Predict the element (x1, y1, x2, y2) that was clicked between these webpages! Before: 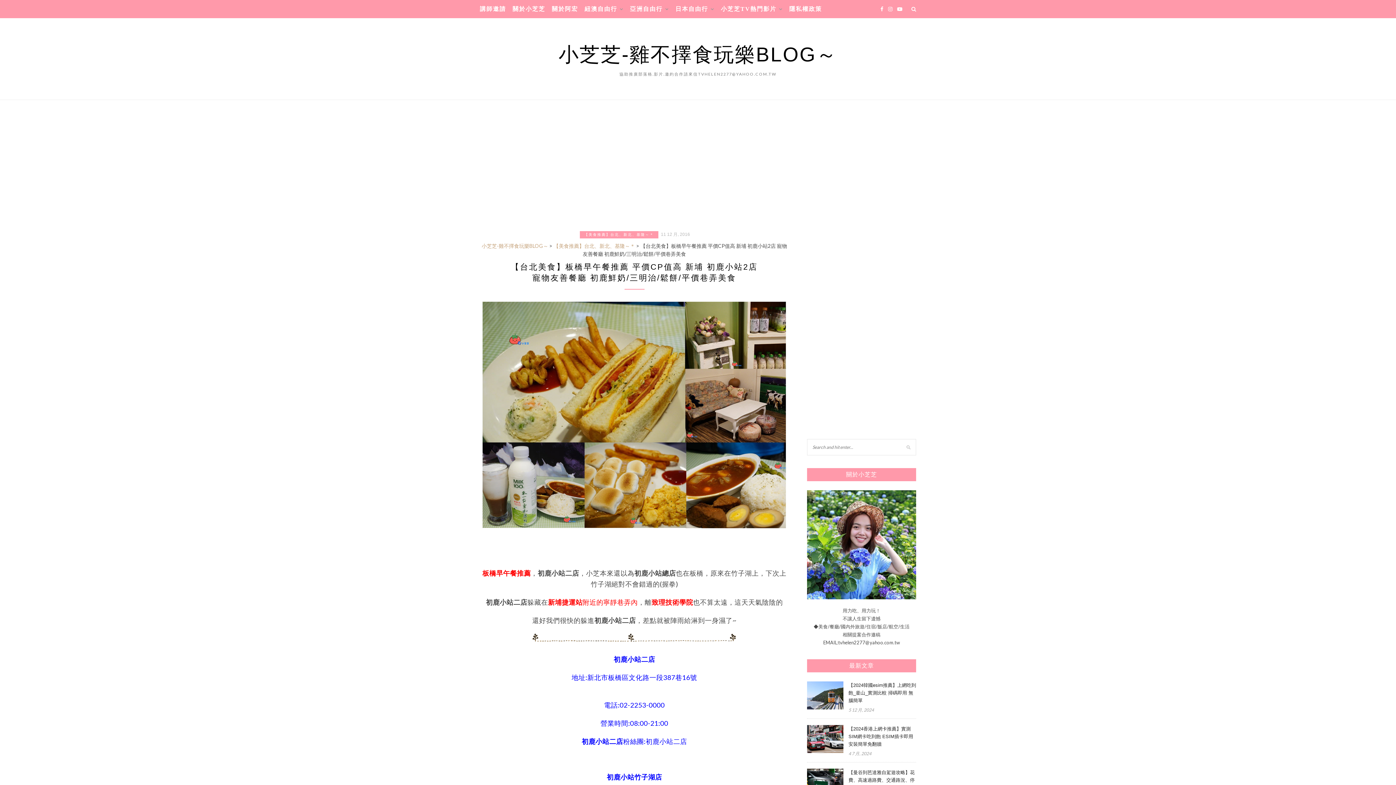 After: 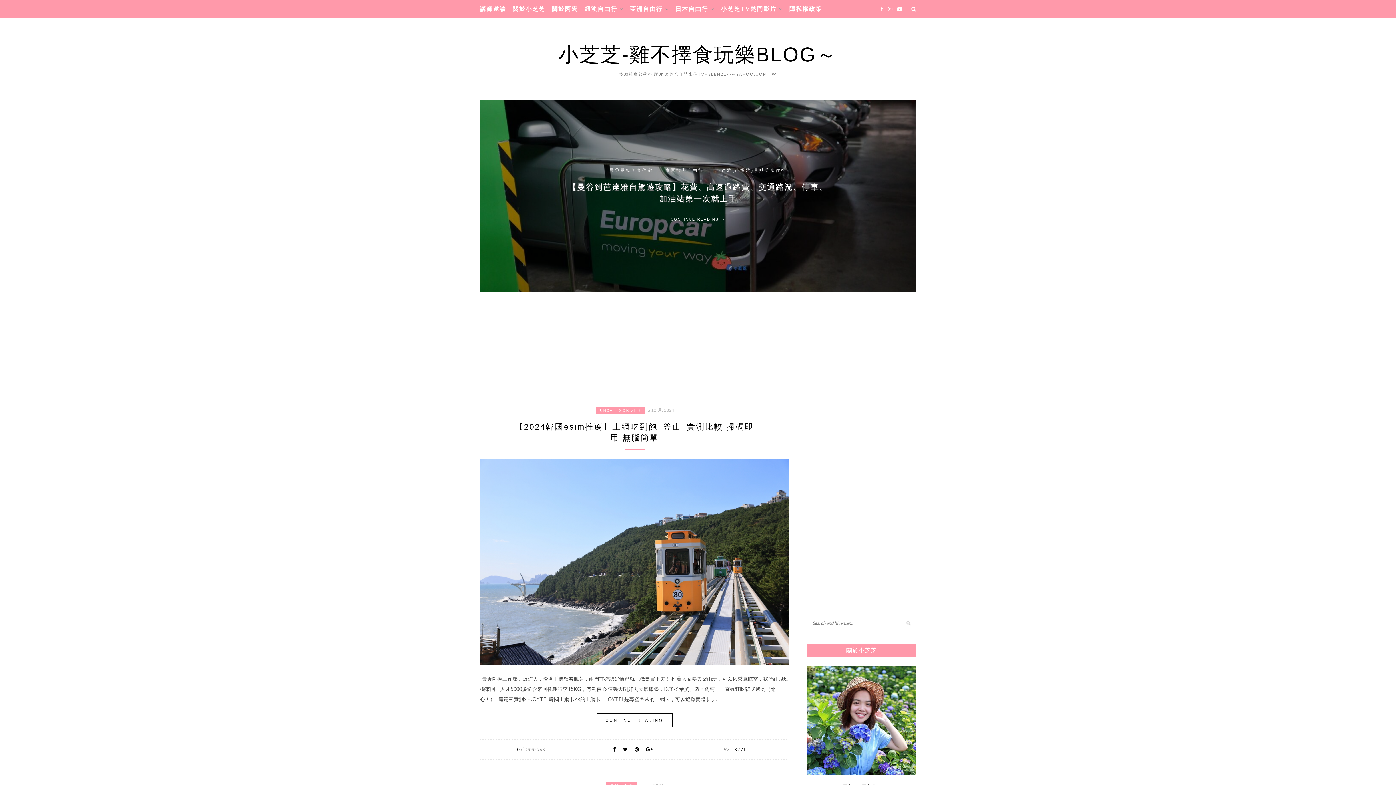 Action: bbox: (584, 0, 623, 18) label: 紐澳自由行